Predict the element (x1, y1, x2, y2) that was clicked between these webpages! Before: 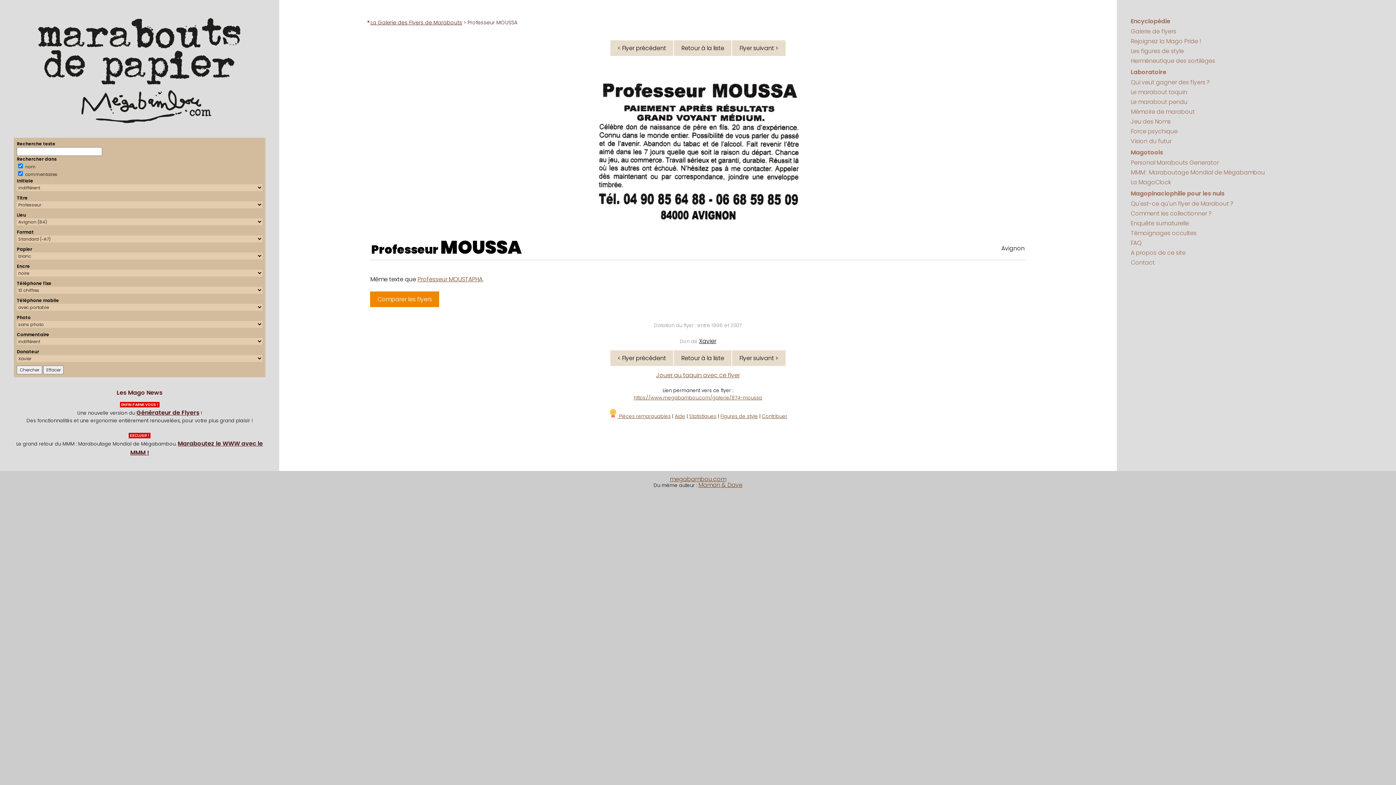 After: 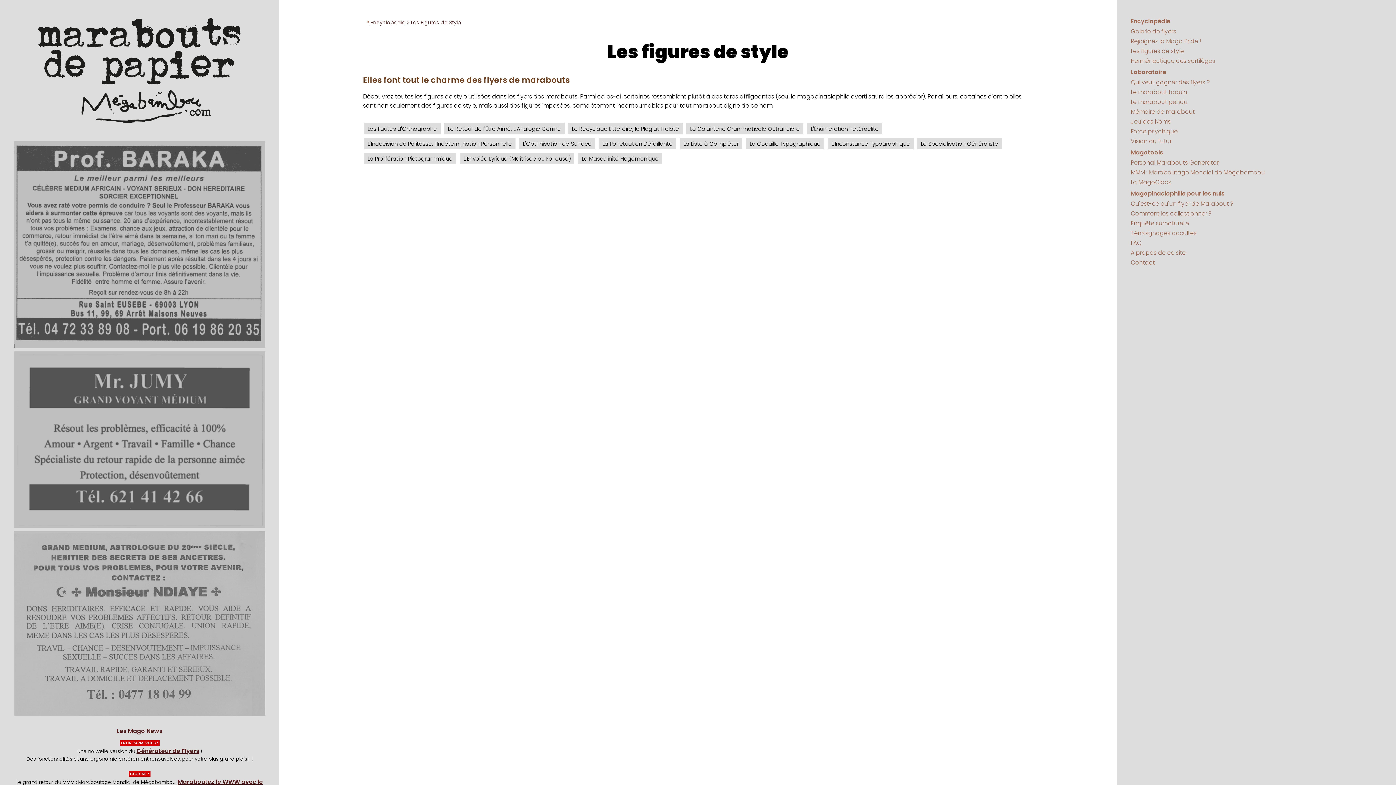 Action: bbox: (720, 412, 758, 419) label: Figures de style